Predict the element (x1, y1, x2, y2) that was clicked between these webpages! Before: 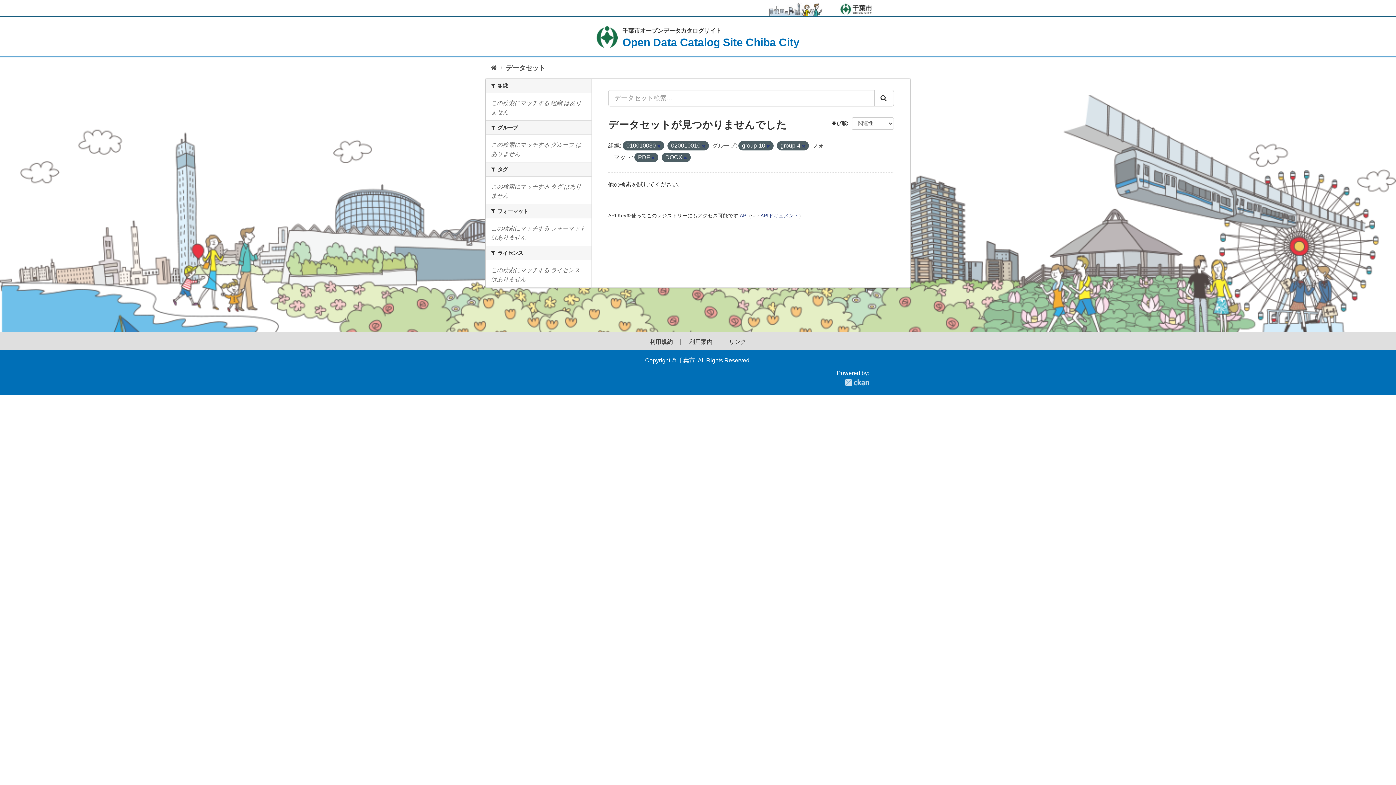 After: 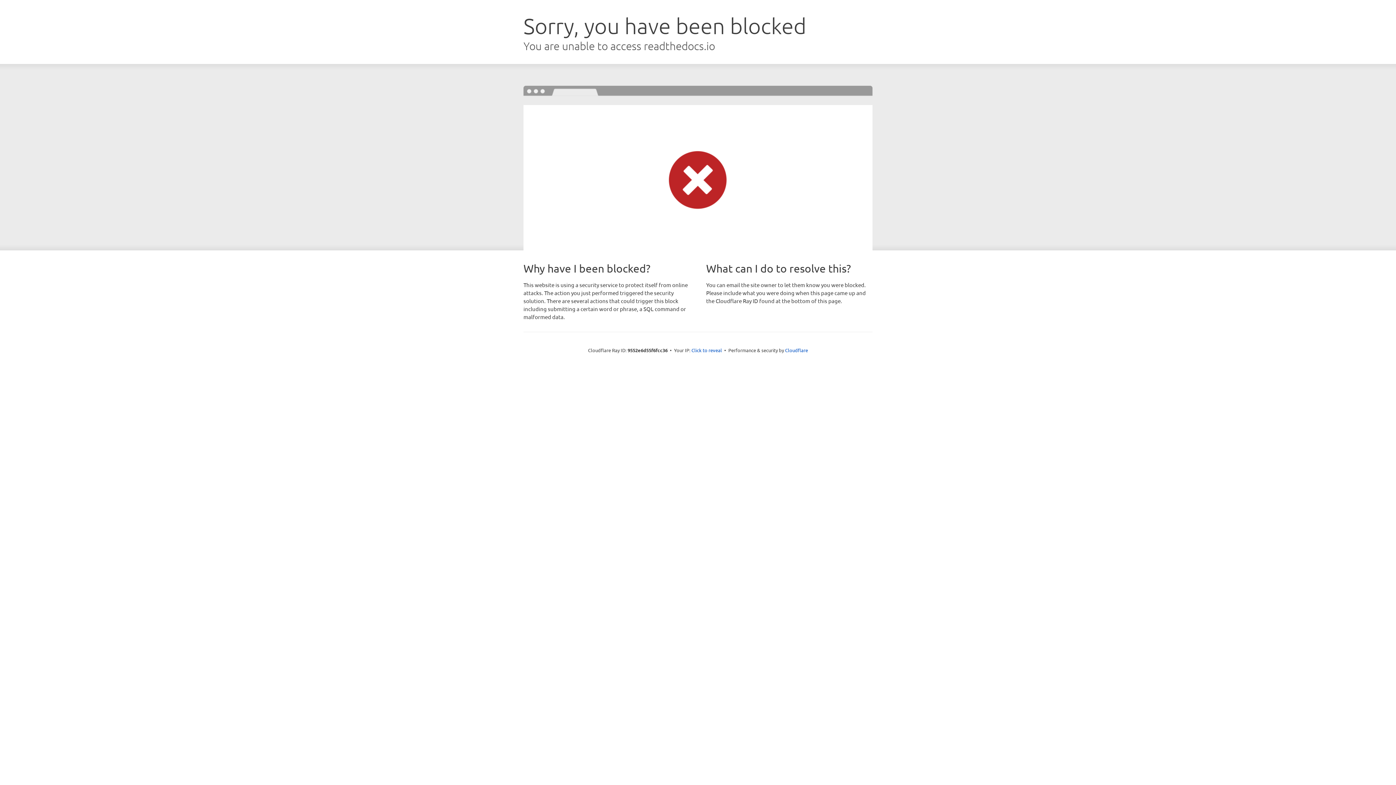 Action: label: APIドキュメント bbox: (760, 213, 799, 218)